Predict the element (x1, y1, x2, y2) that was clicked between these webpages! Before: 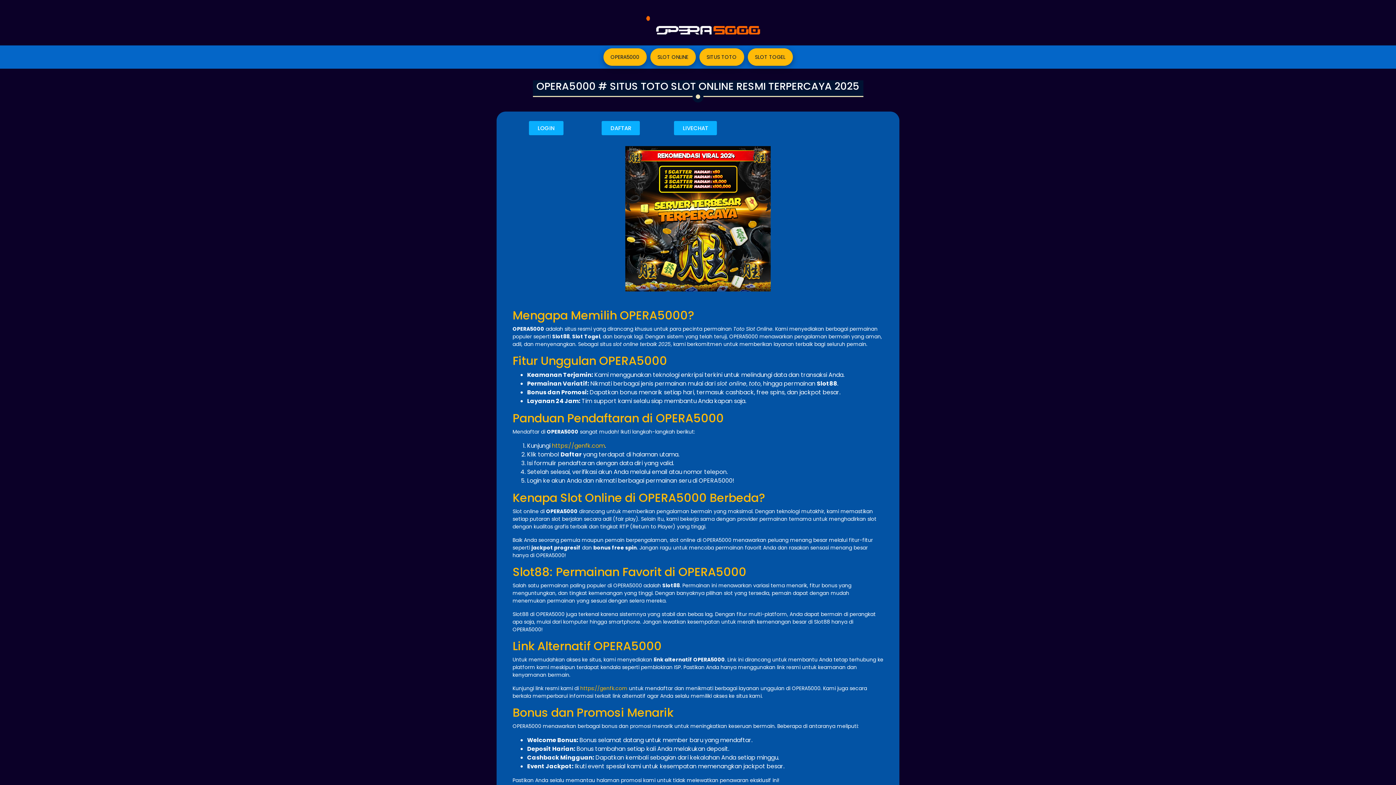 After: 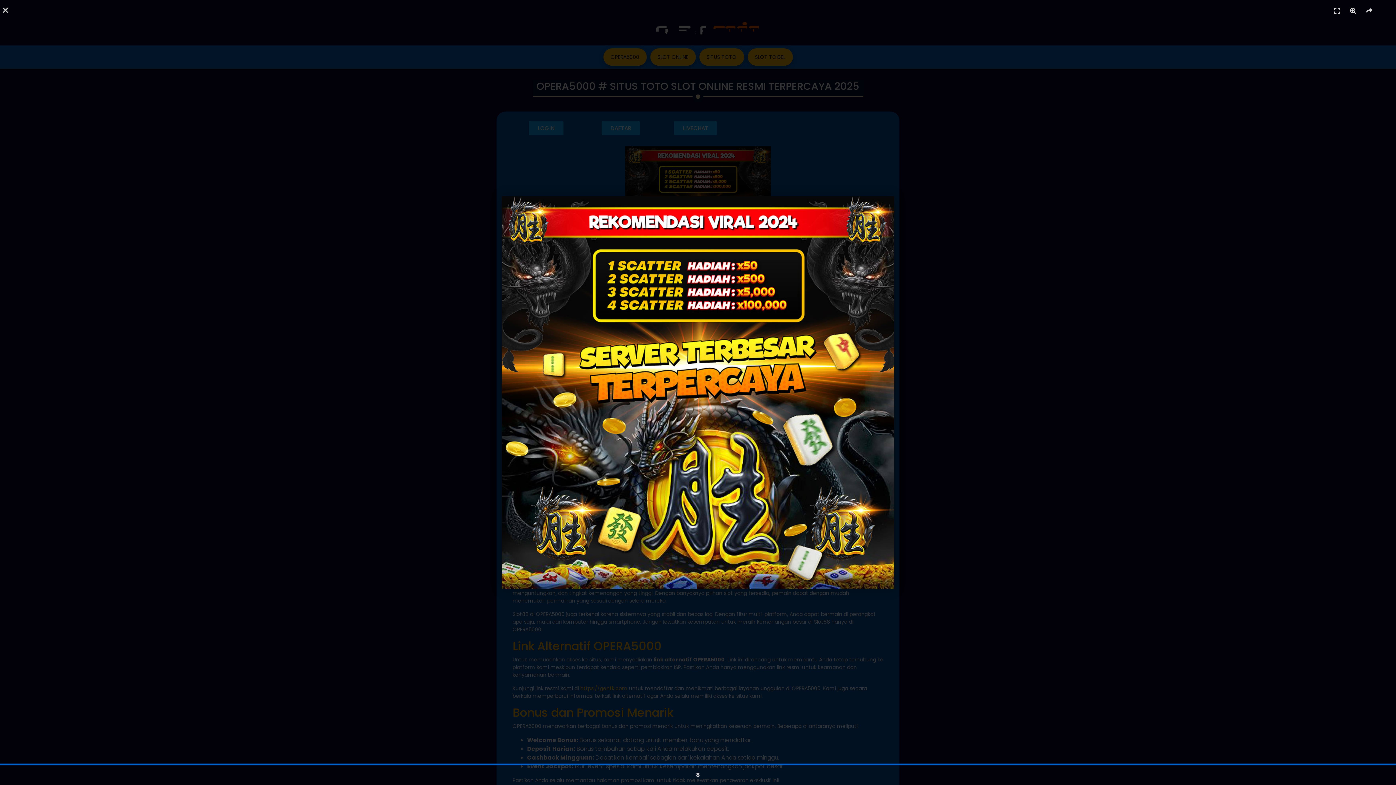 Action: bbox: (625, 146, 770, 291)